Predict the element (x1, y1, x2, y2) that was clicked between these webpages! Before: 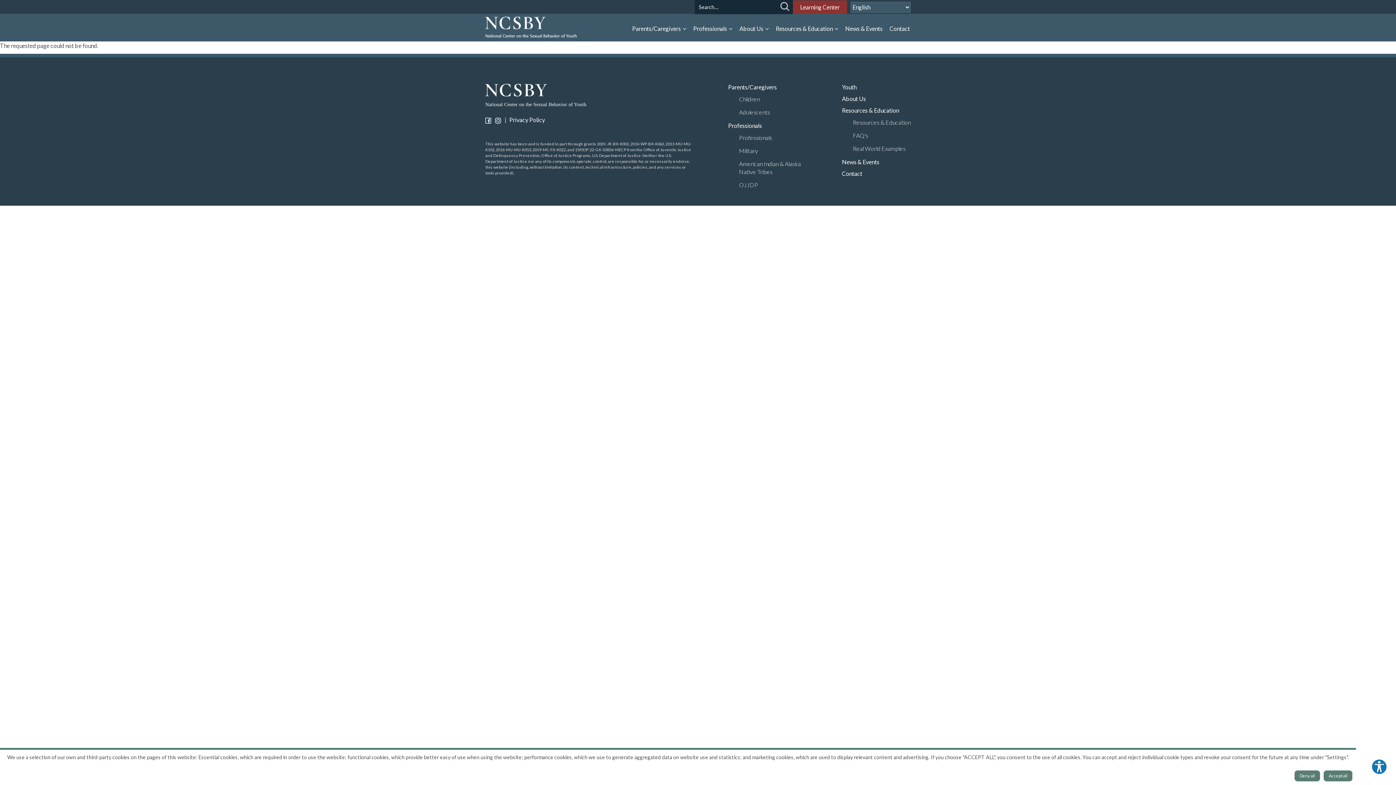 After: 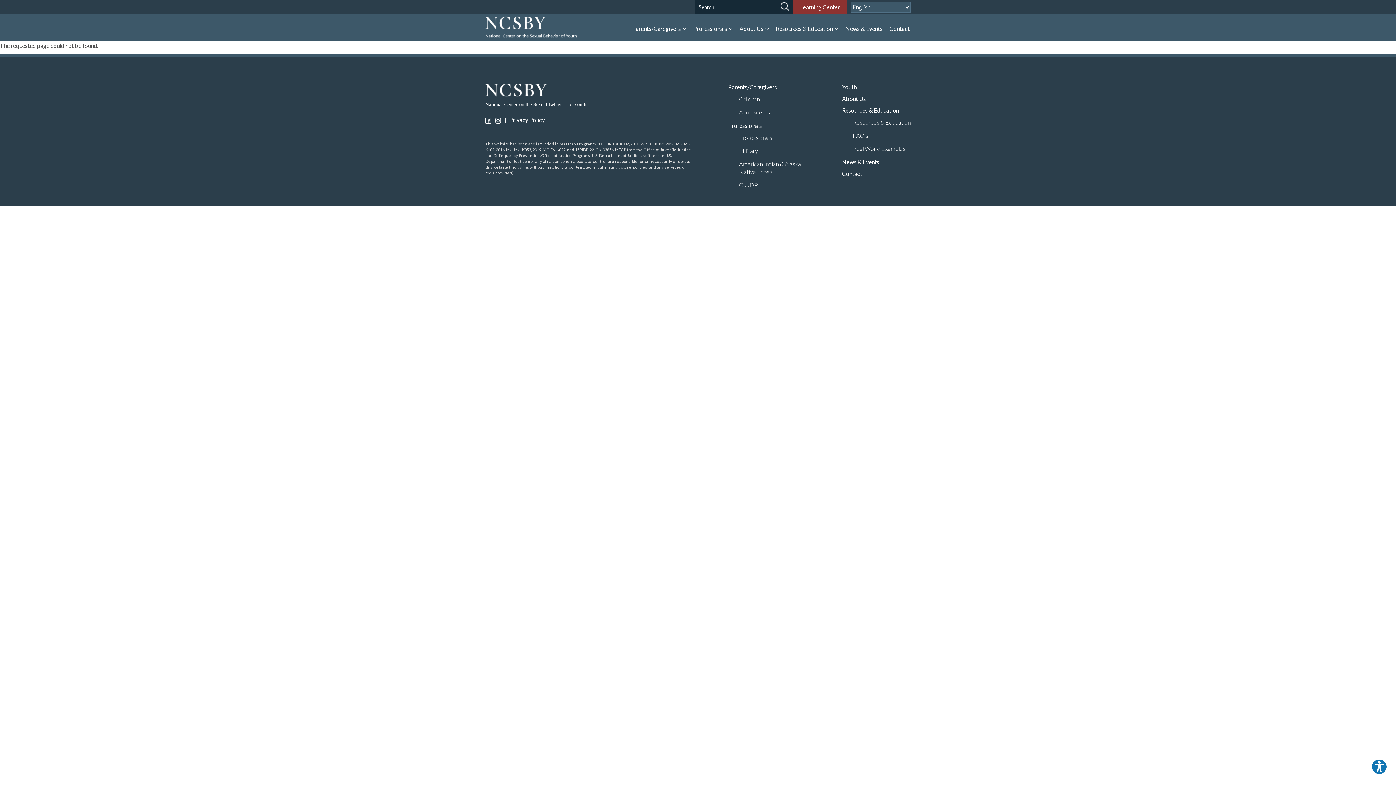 Action: label: Accept all bbox: (1324, 770, 1352, 781)